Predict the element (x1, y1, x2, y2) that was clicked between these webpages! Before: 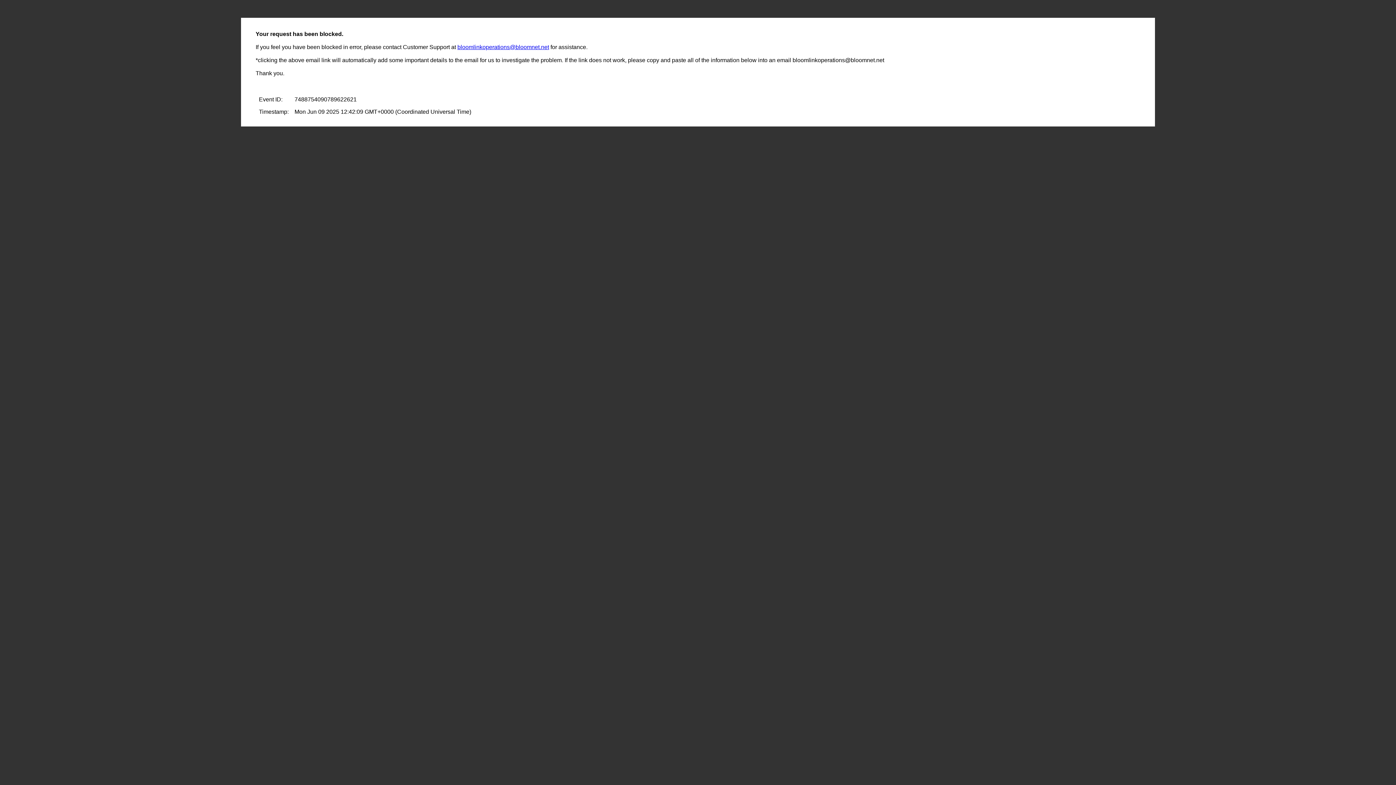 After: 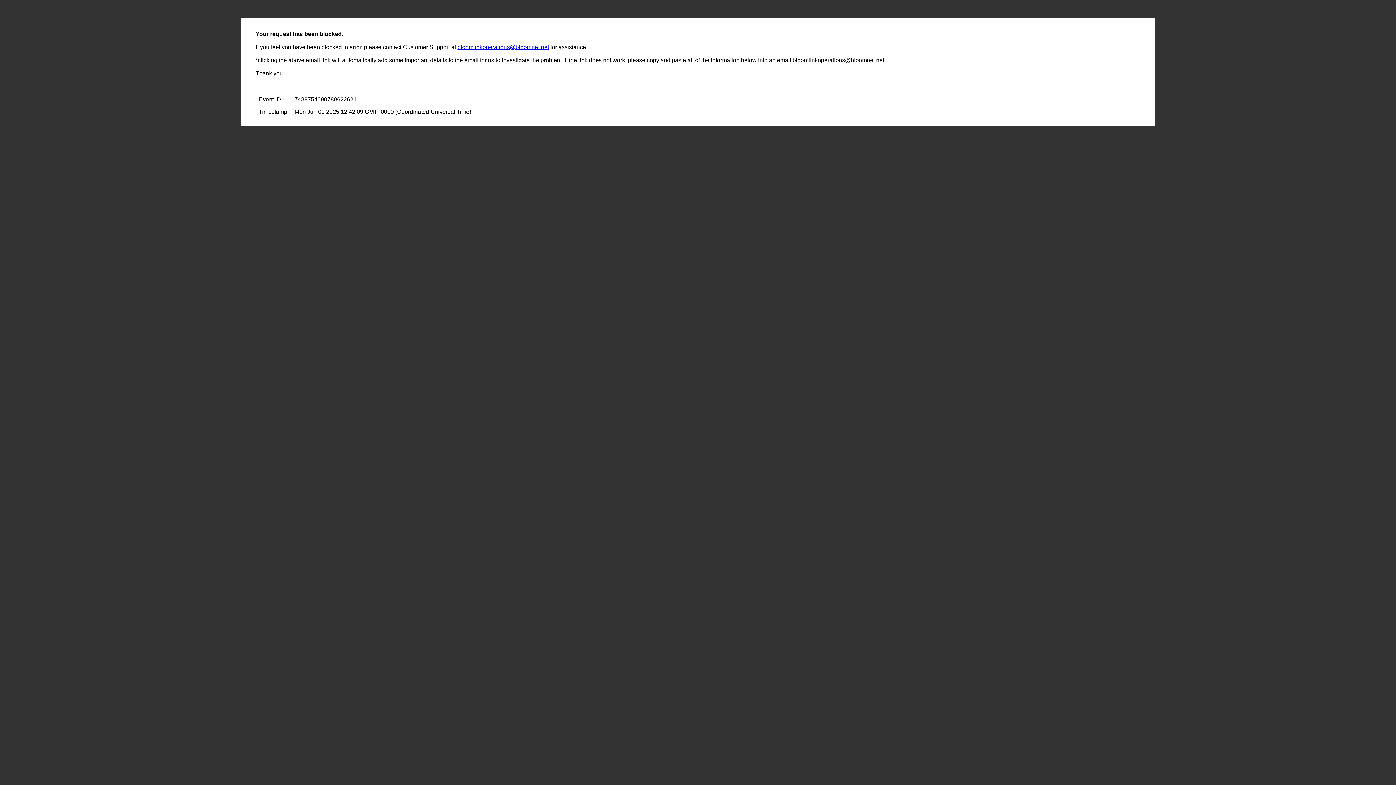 Action: bbox: (457, 44, 549, 50) label: bloomlinkoperations@bloomnet.net